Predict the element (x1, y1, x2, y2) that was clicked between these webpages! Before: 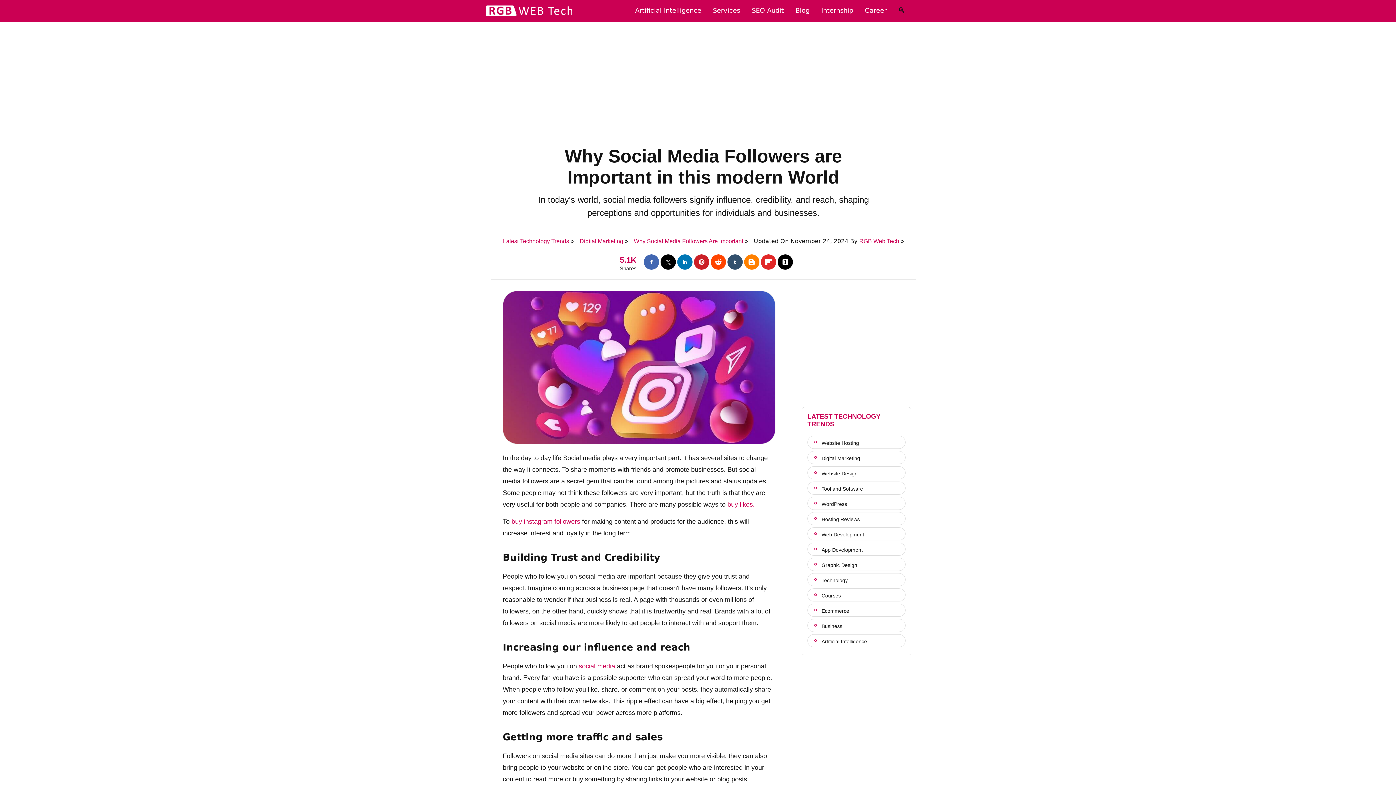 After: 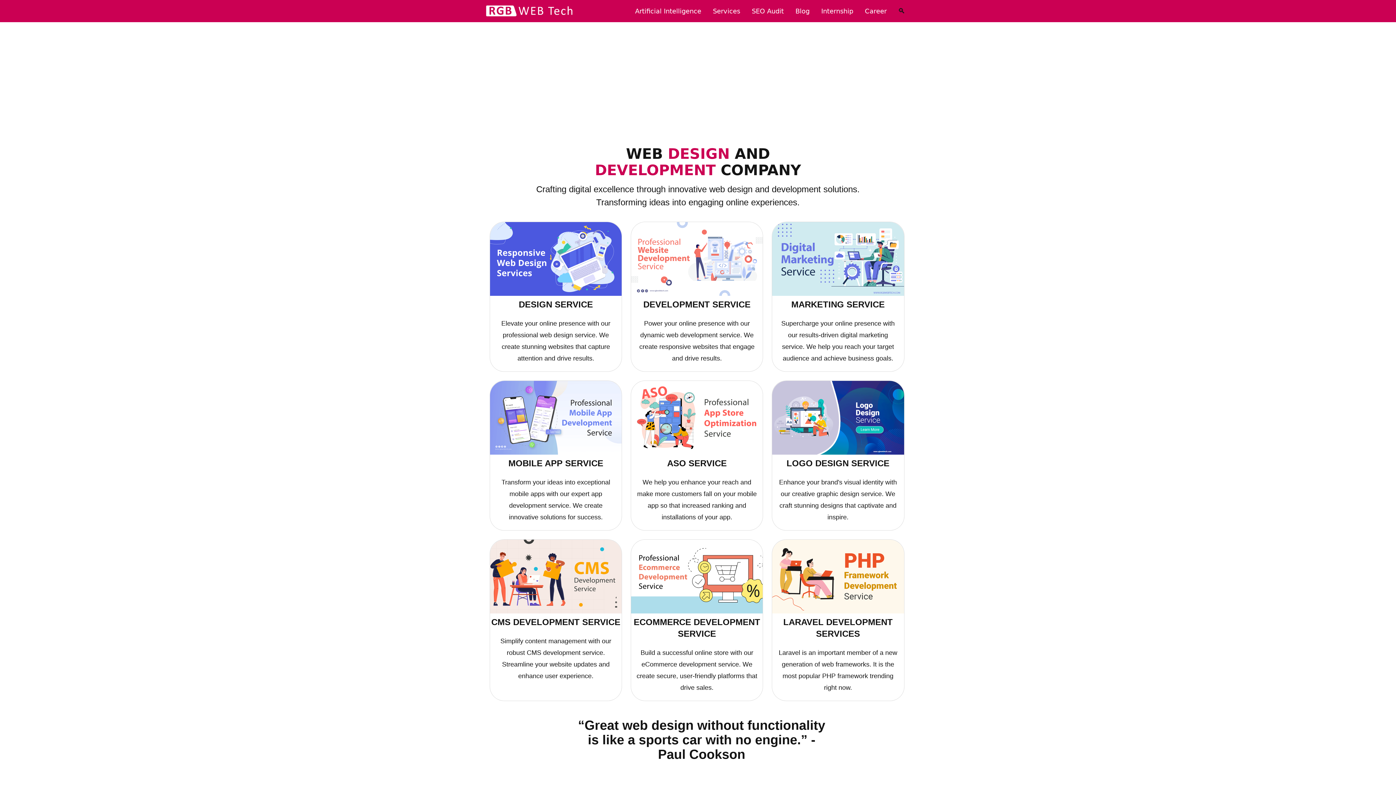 Action: bbox: (485, 12, 573, 21)